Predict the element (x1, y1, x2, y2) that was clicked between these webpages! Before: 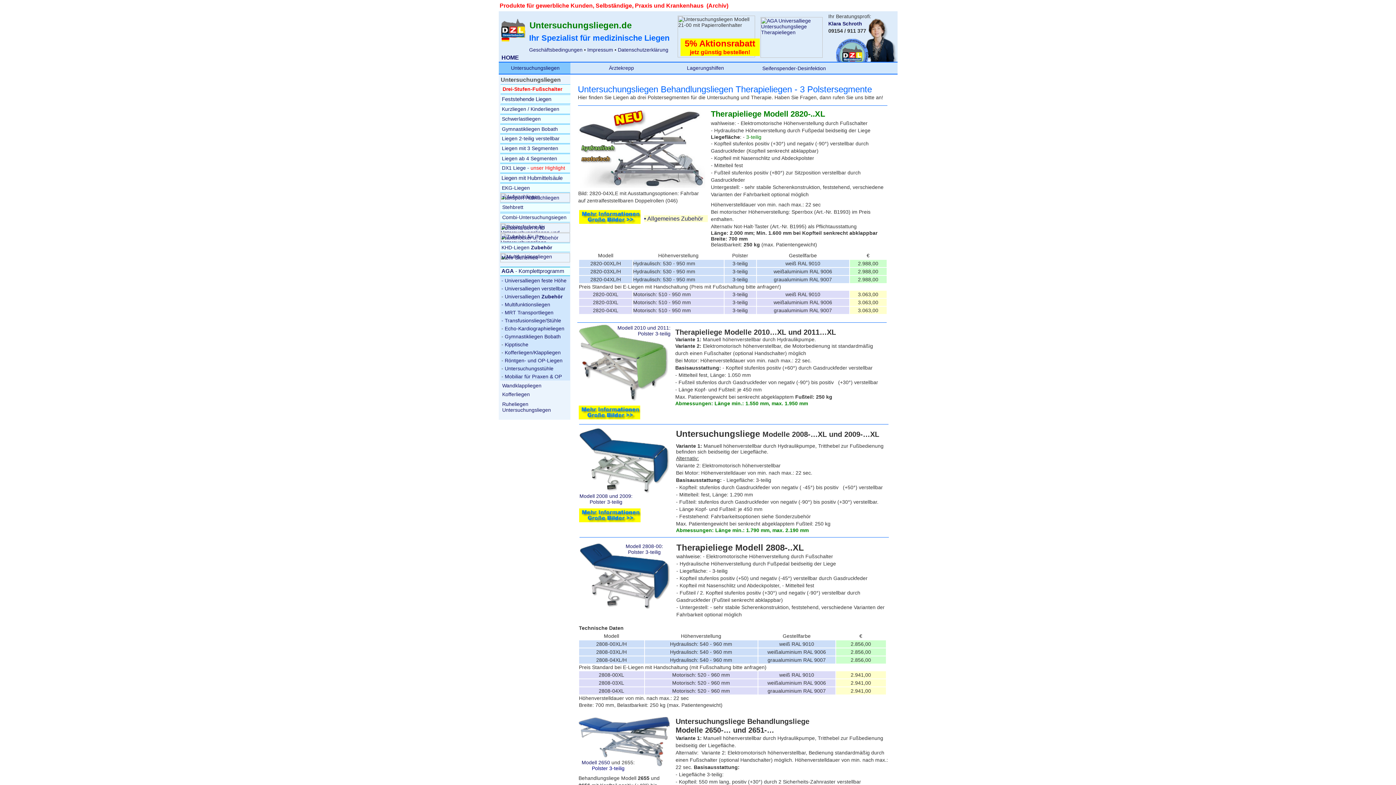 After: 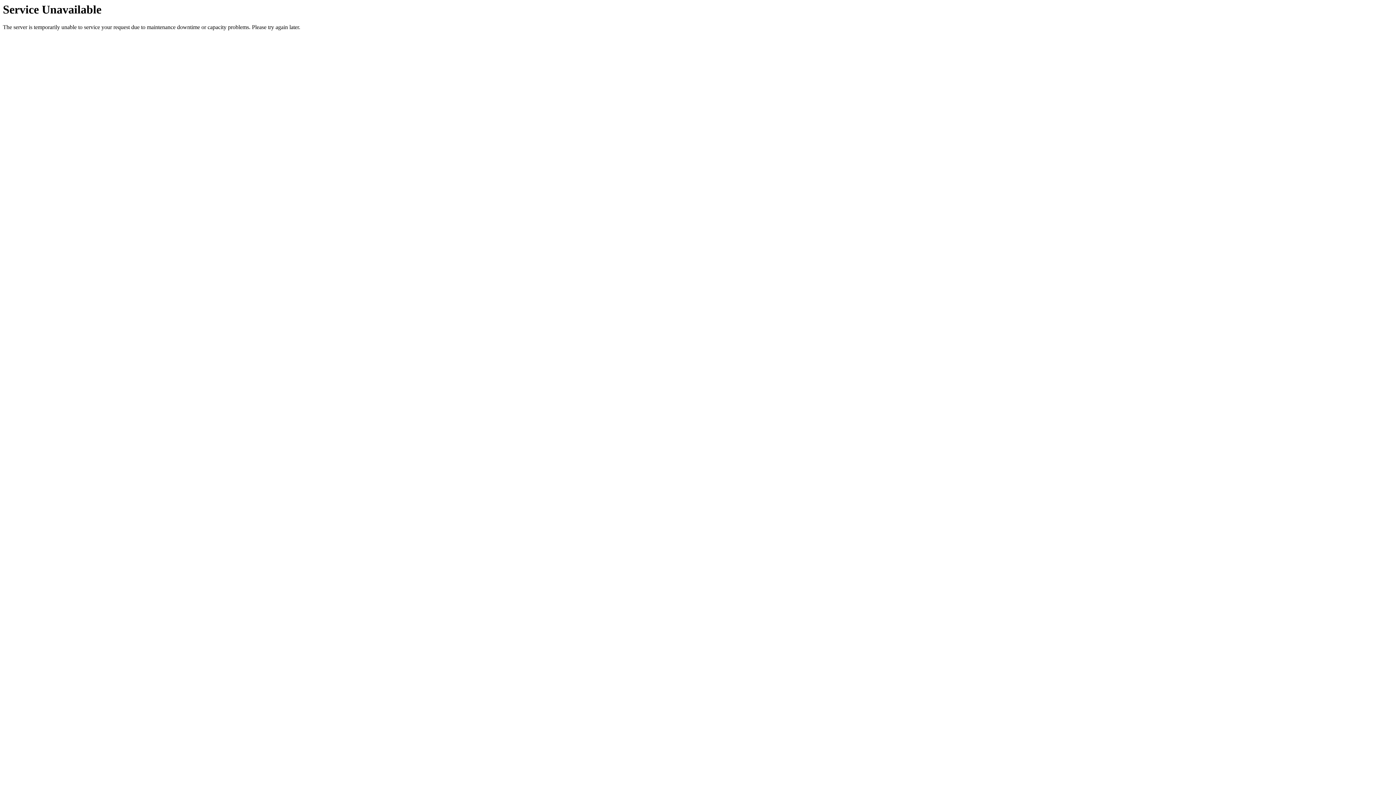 Action: label: Modell 2808-00:
Polster 3-teilig bbox: (625, 543, 663, 555)